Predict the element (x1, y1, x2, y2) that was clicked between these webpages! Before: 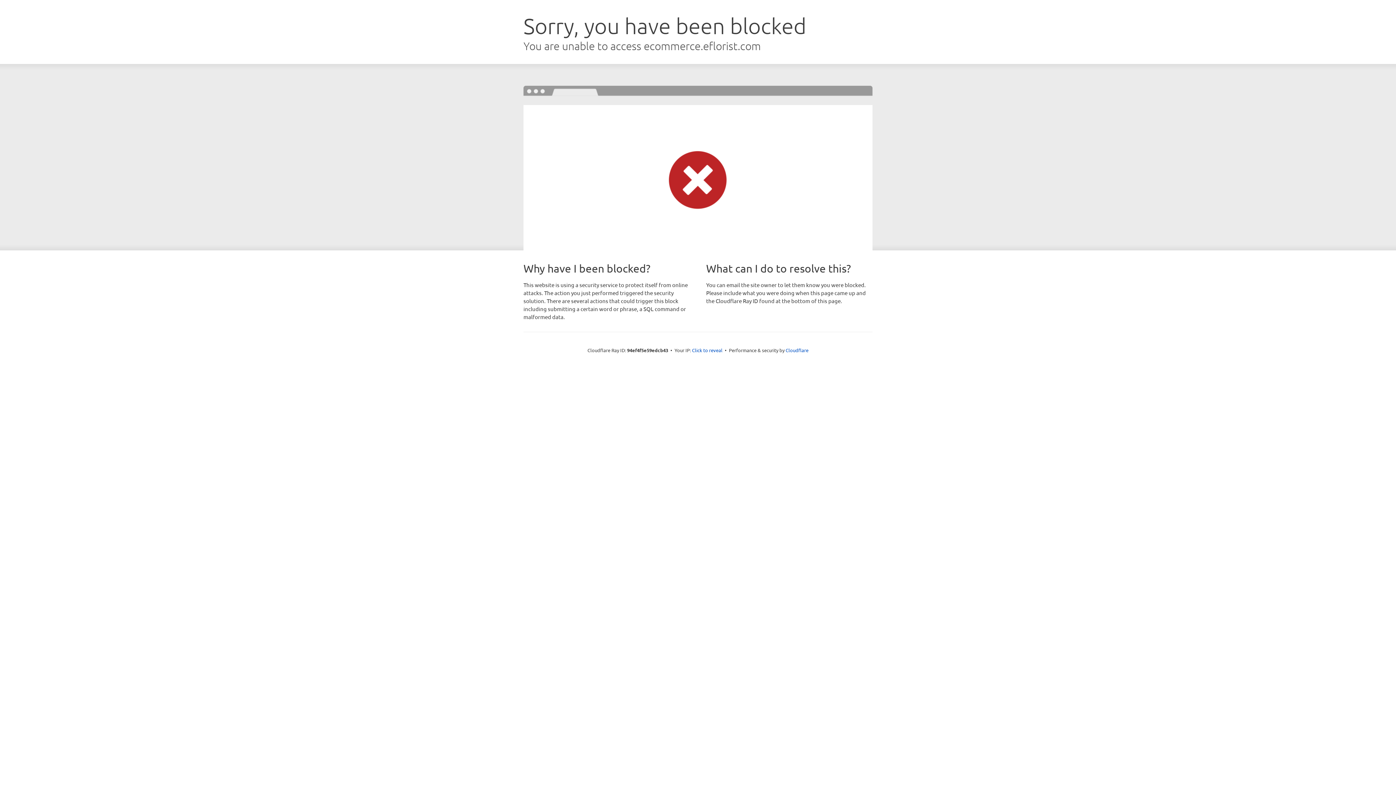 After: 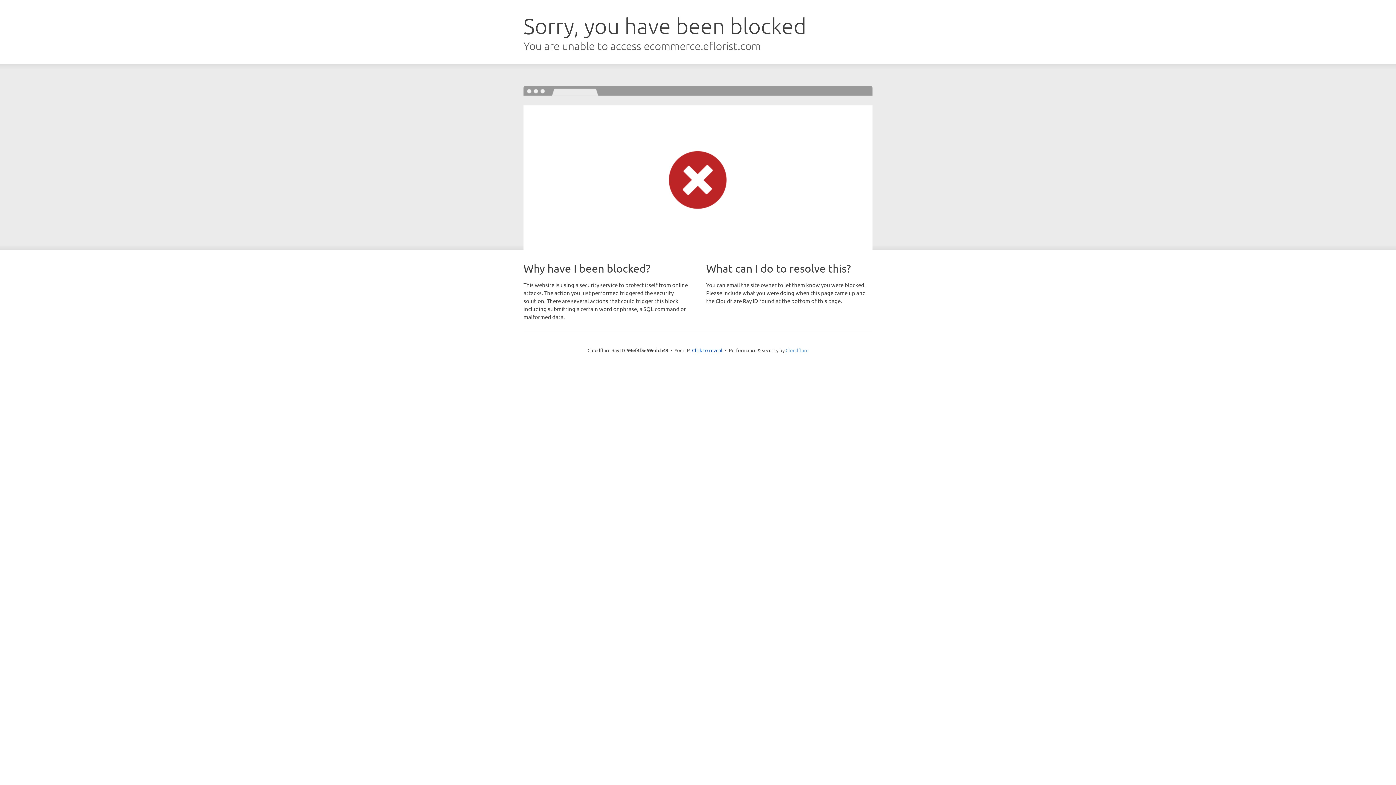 Action: bbox: (785, 347, 808, 353) label: Cloudflare